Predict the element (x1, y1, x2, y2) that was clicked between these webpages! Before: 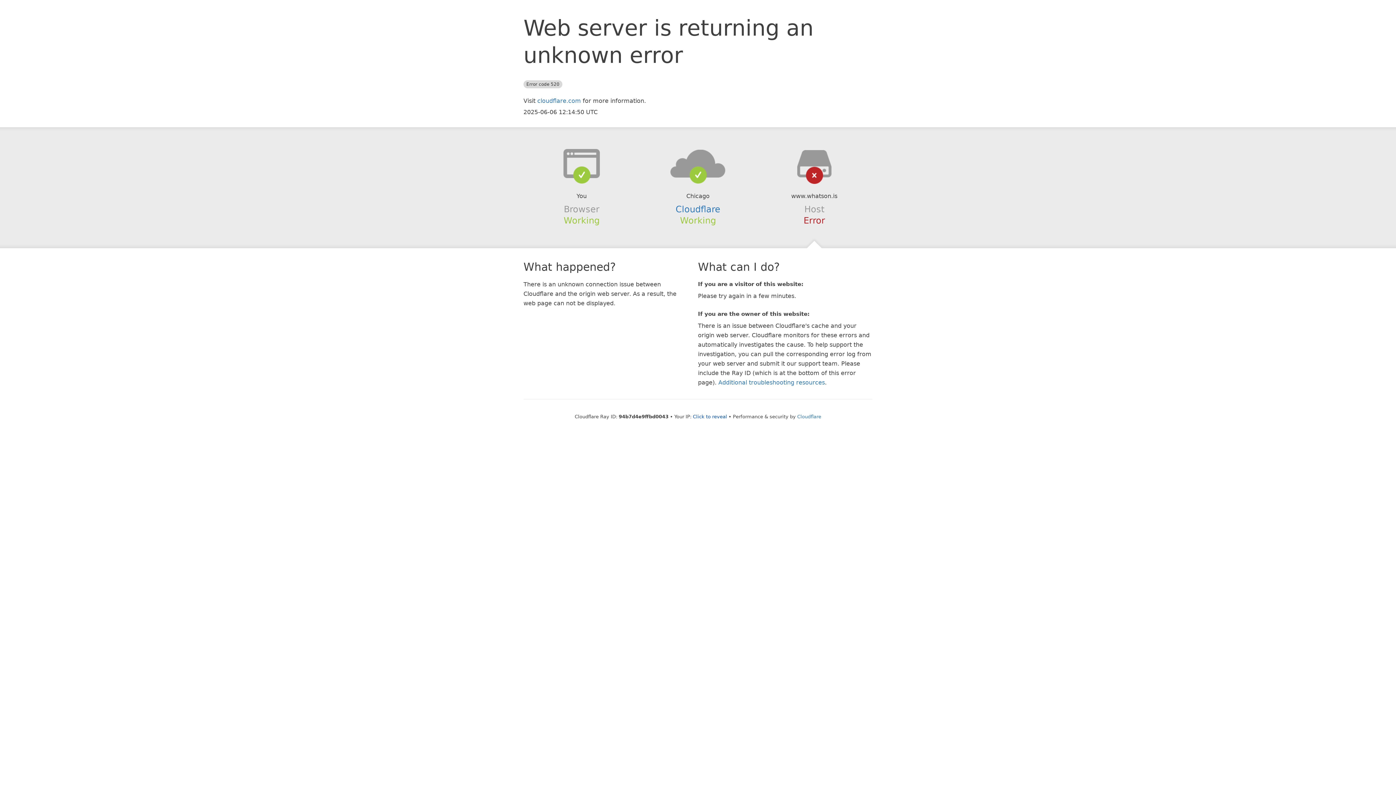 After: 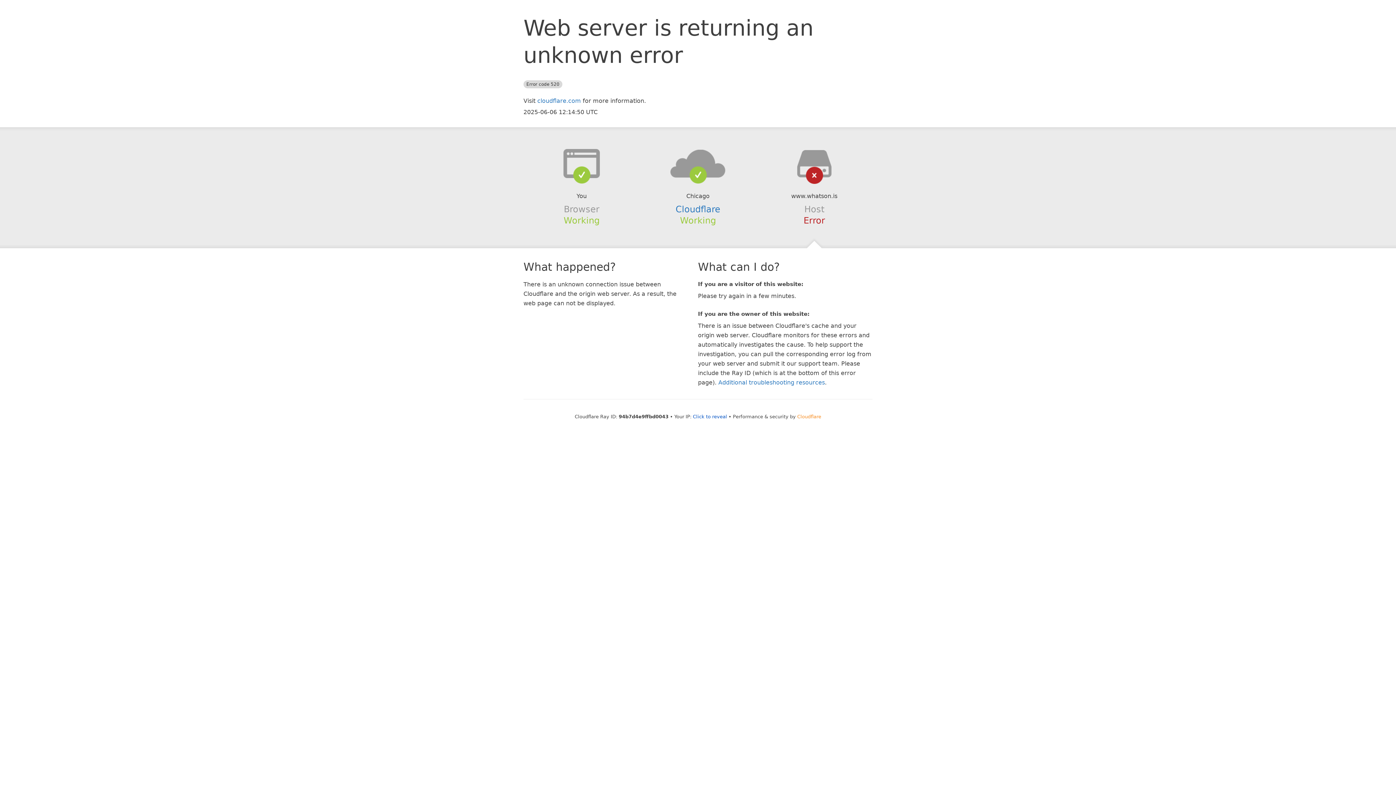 Action: label: Cloudflare bbox: (797, 414, 821, 419)